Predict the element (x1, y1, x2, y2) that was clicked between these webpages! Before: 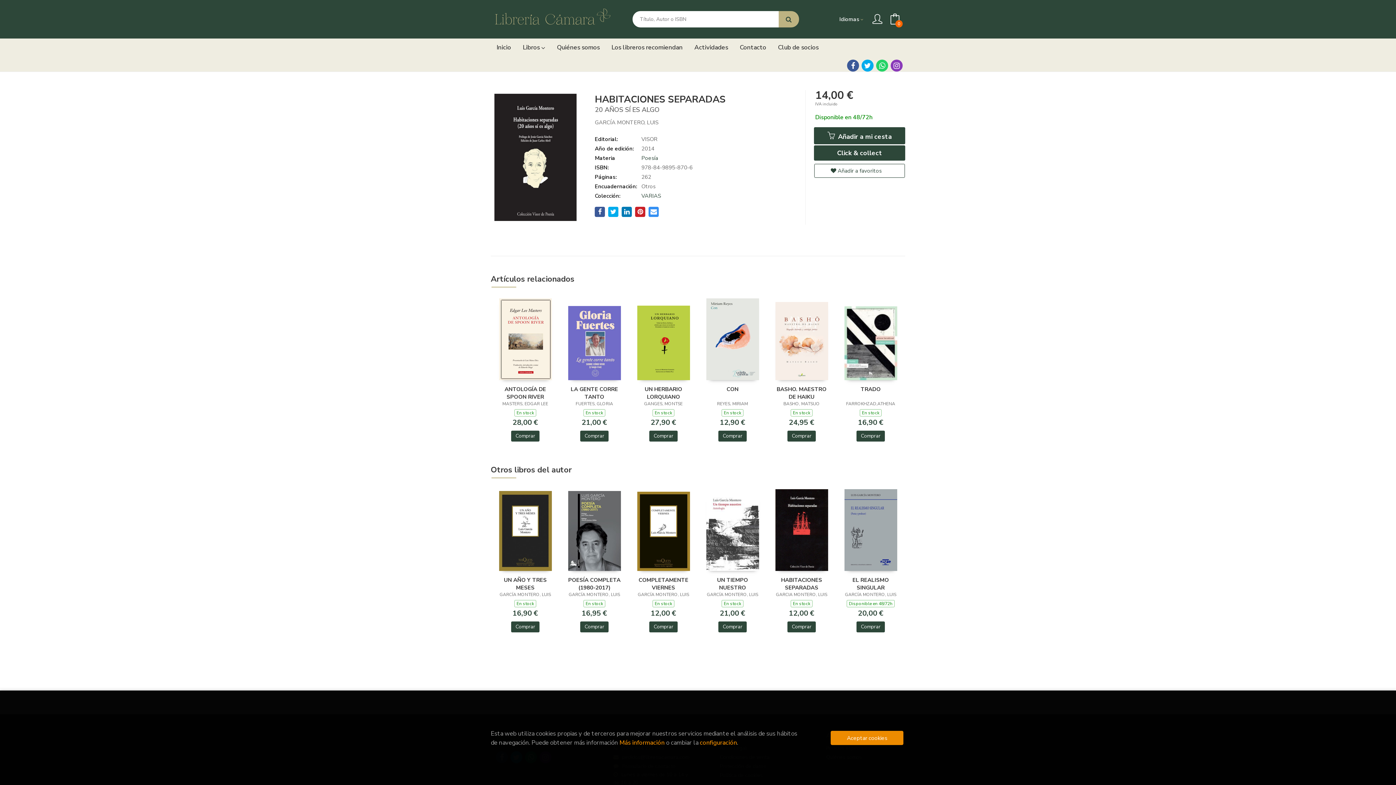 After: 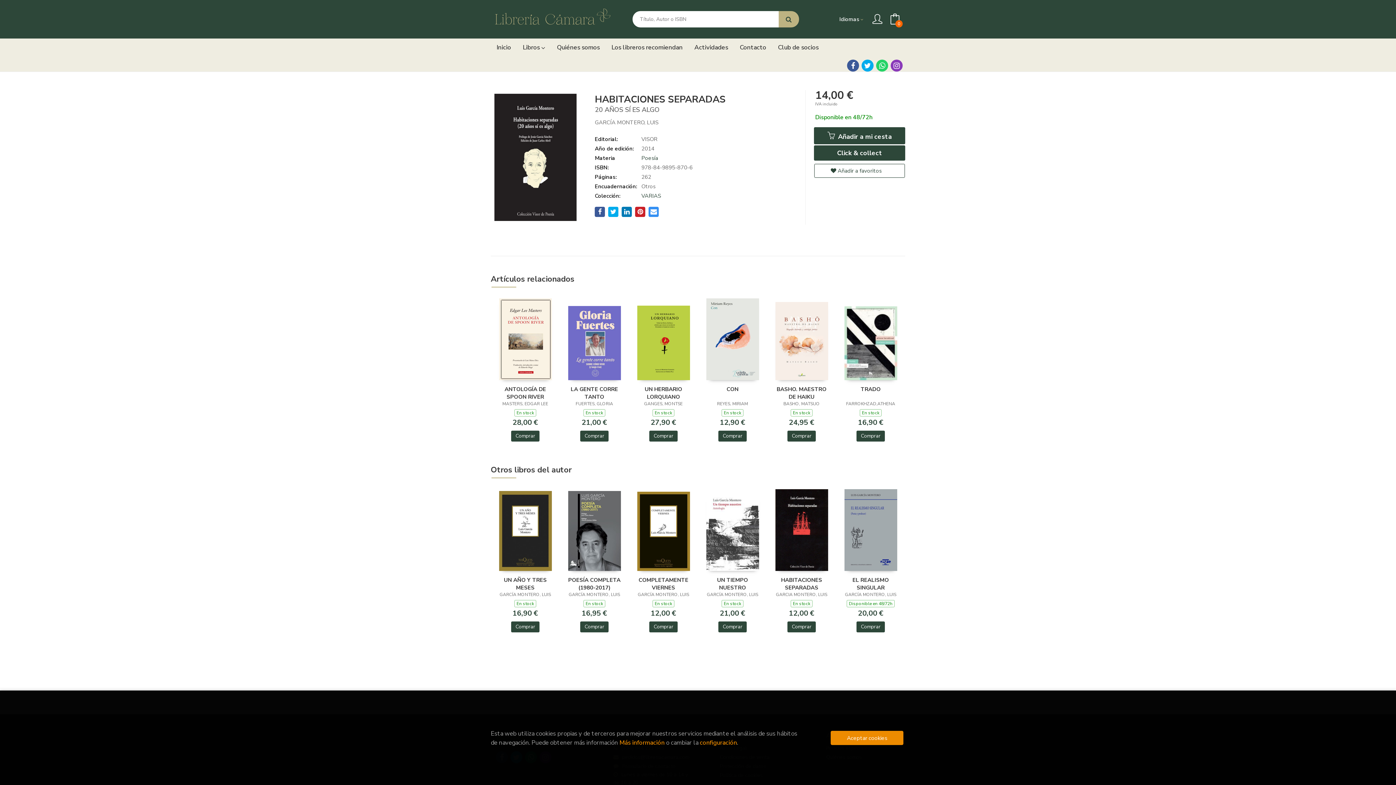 Action: bbox: (605, 38, 688, 56) label: Los libreros recomiendan